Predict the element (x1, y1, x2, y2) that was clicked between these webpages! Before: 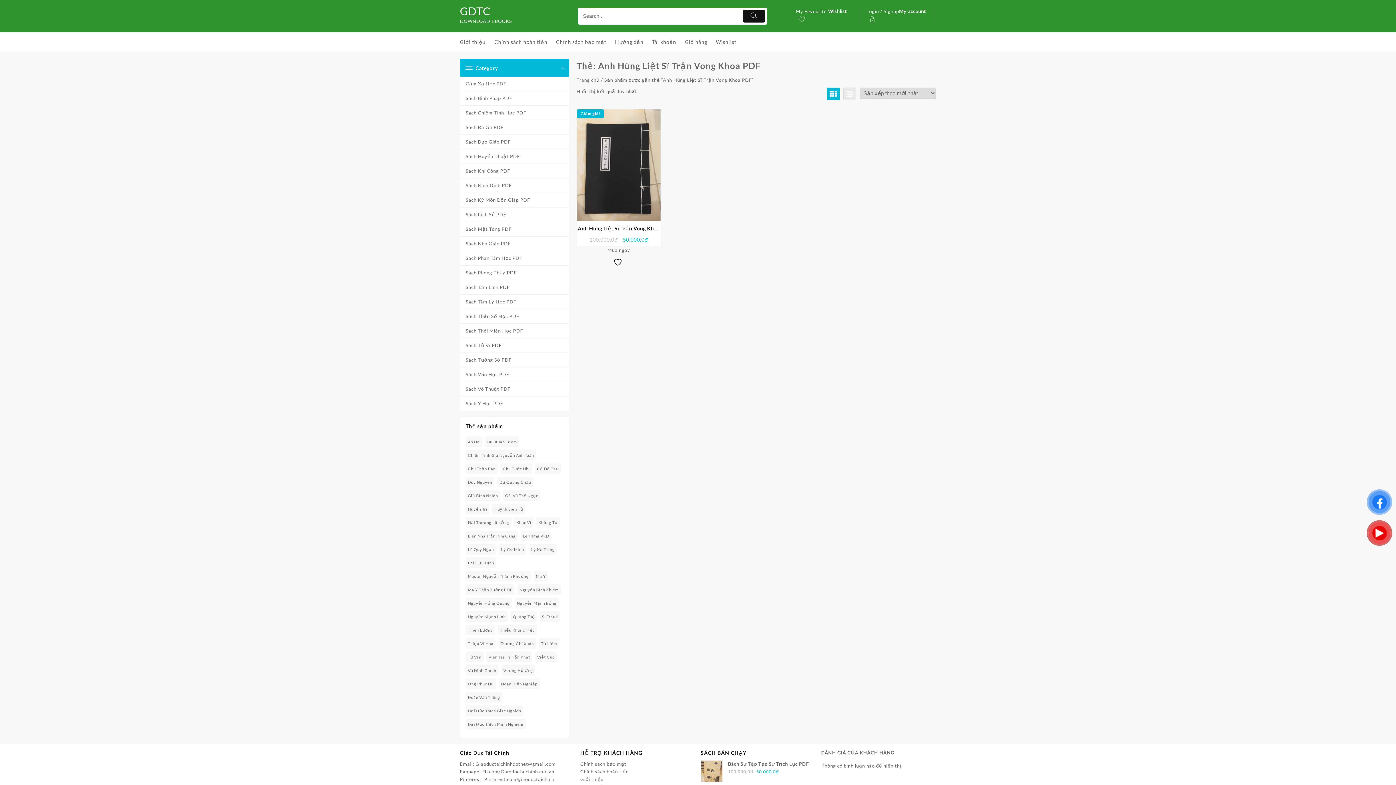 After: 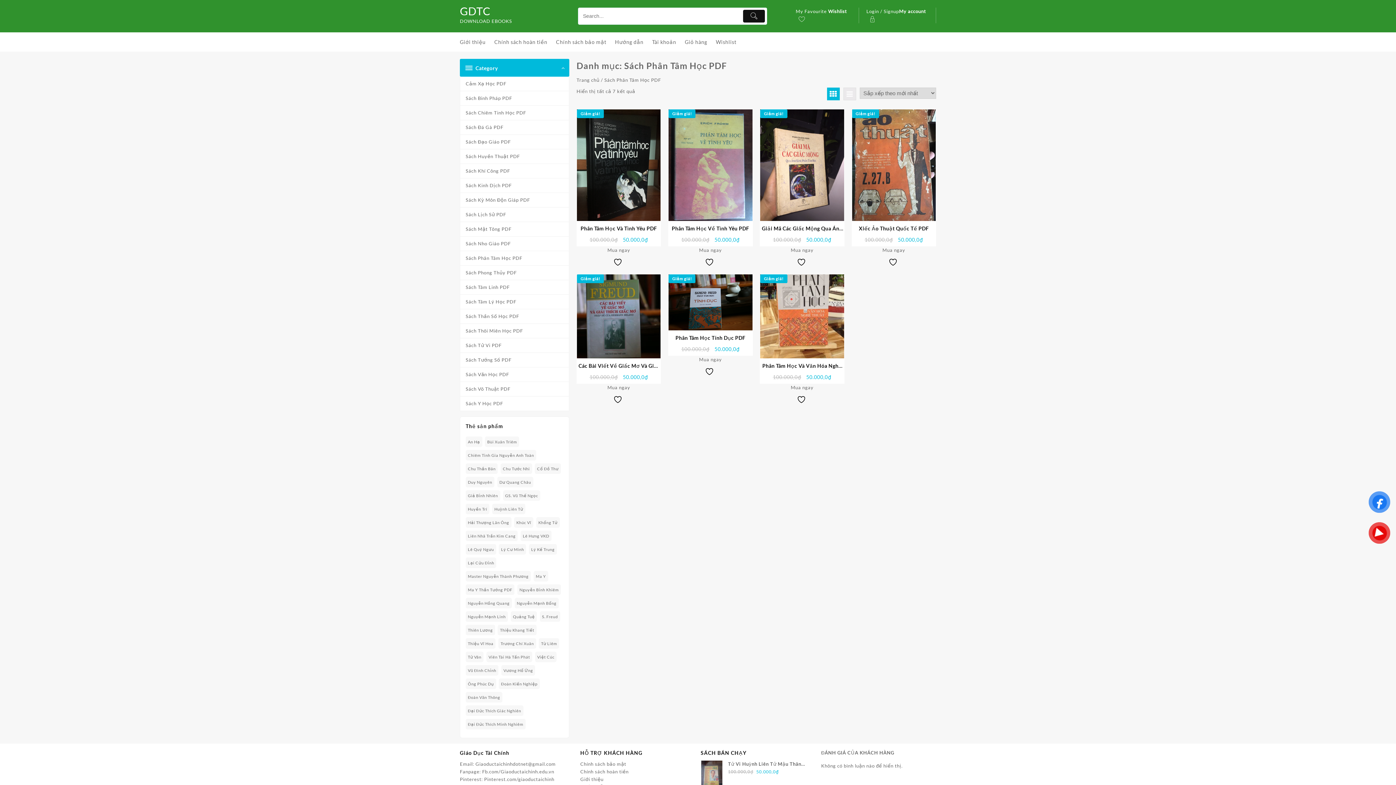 Action: bbox: (460, 251, 569, 265) label: Sách Phân Tâm Học PDF